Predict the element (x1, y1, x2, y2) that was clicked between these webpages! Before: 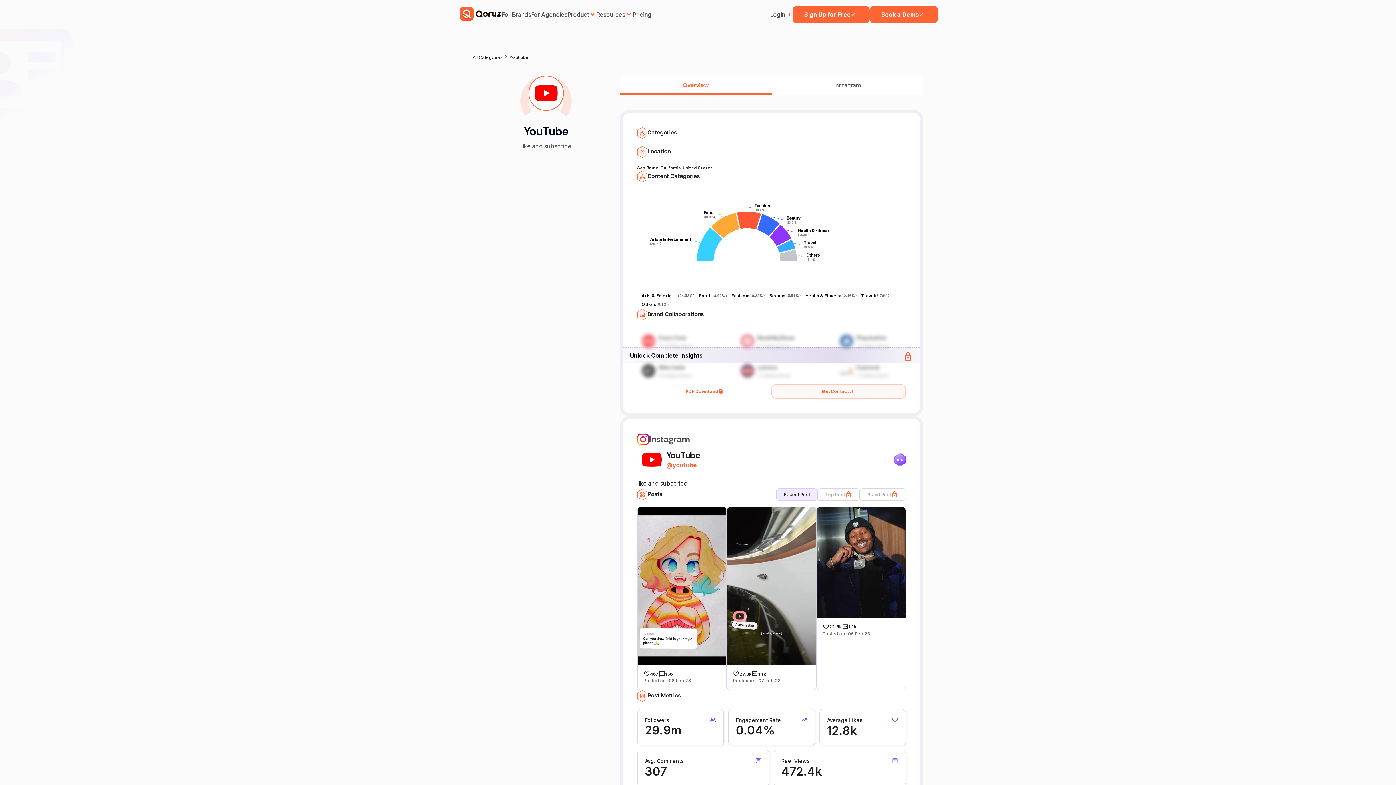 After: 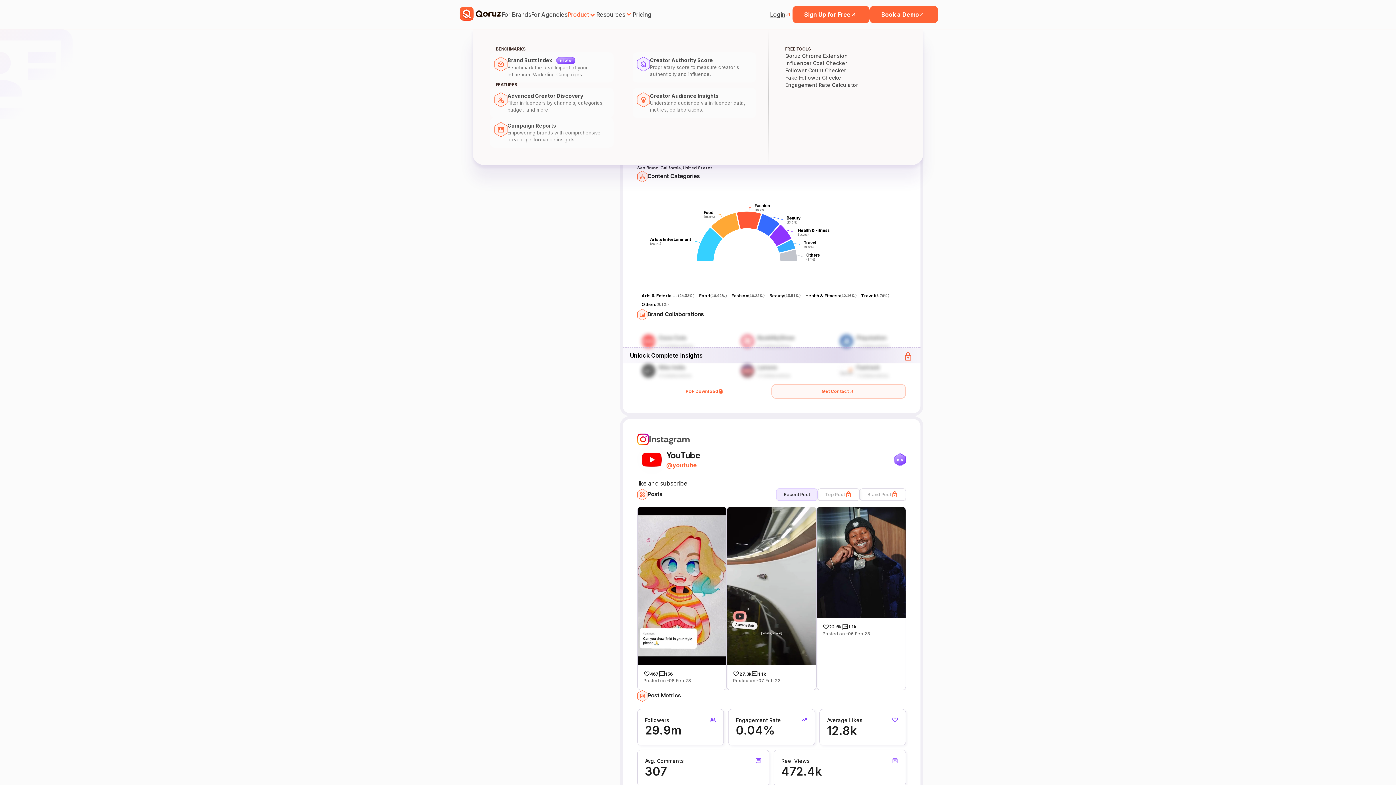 Action: bbox: (567, 10, 596, 18) label: Product